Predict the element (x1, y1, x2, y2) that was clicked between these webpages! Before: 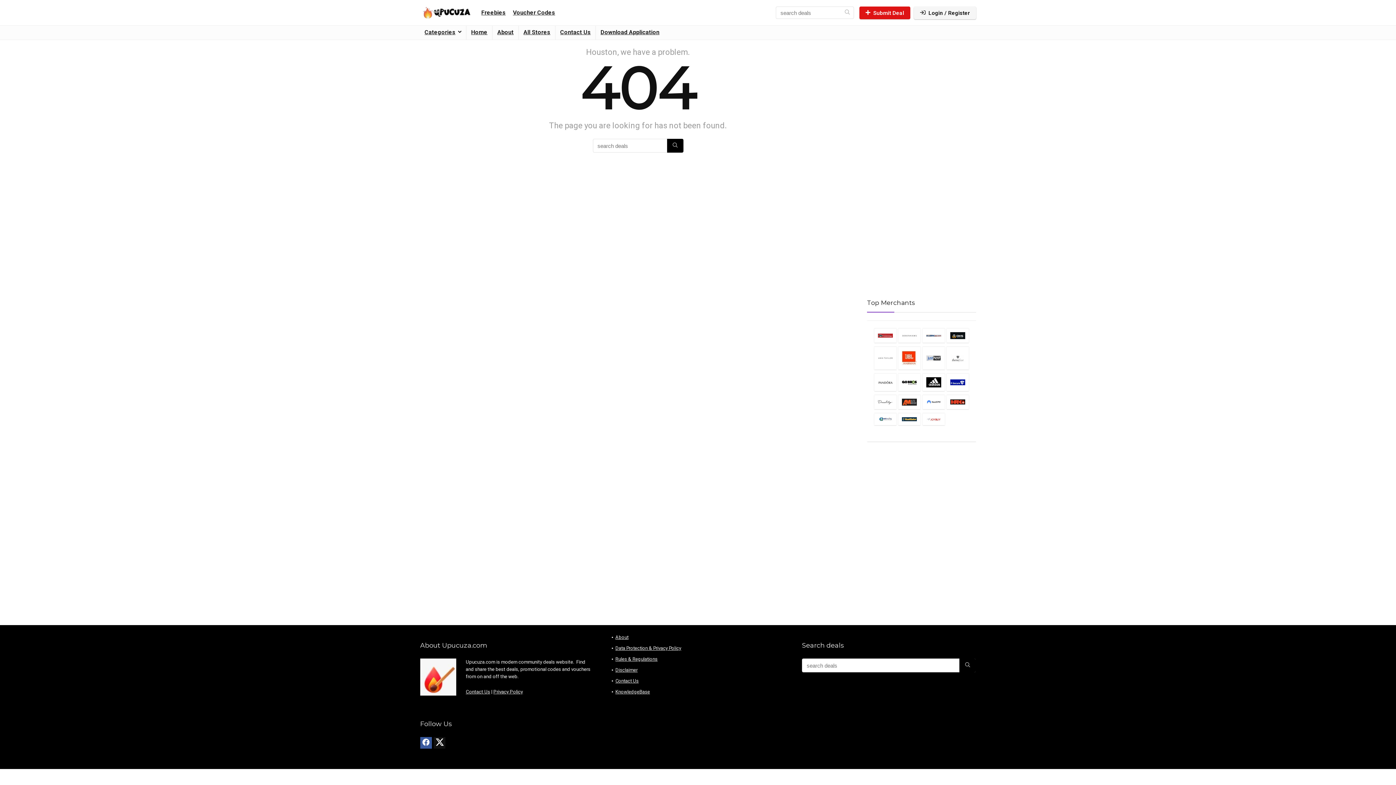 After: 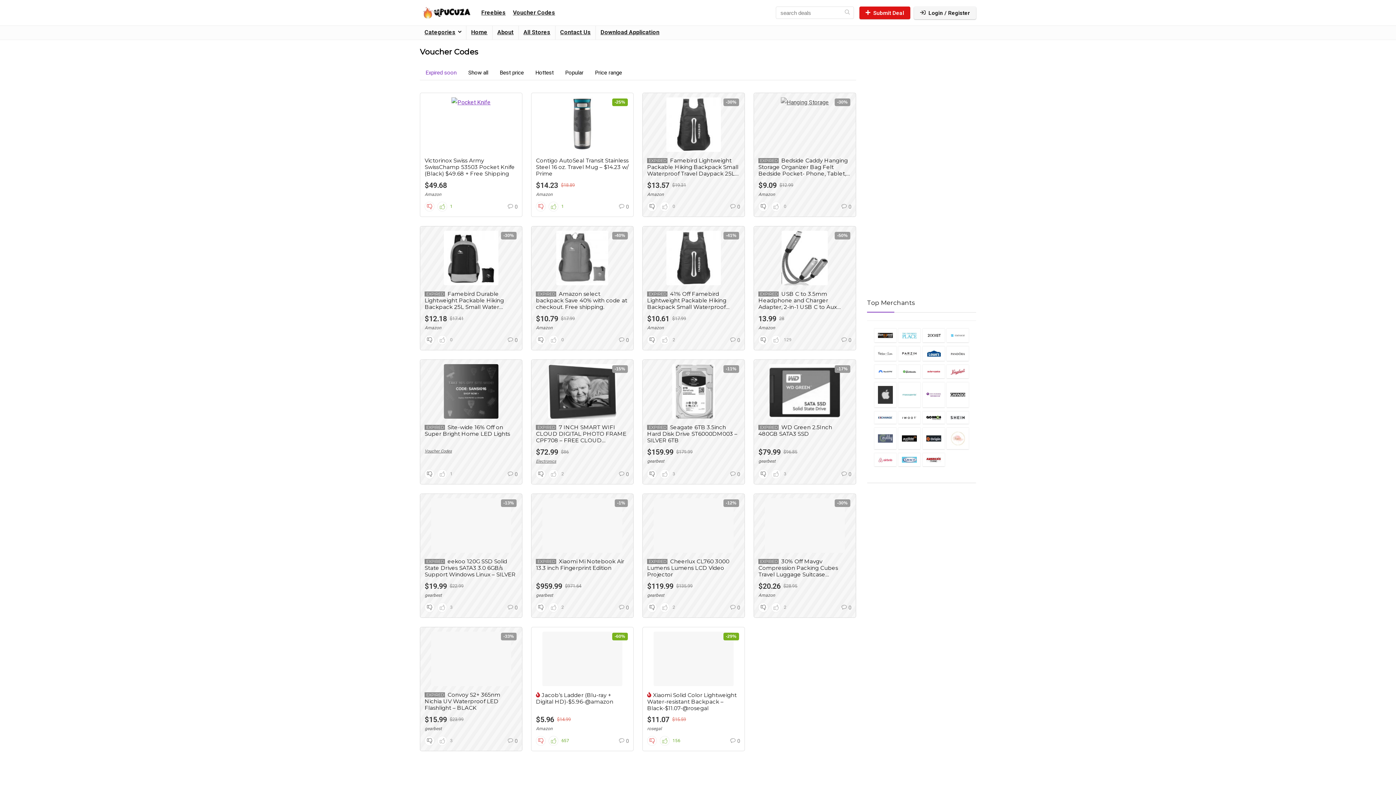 Action: bbox: (513, 9, 555, 16) label: Voucher Codes